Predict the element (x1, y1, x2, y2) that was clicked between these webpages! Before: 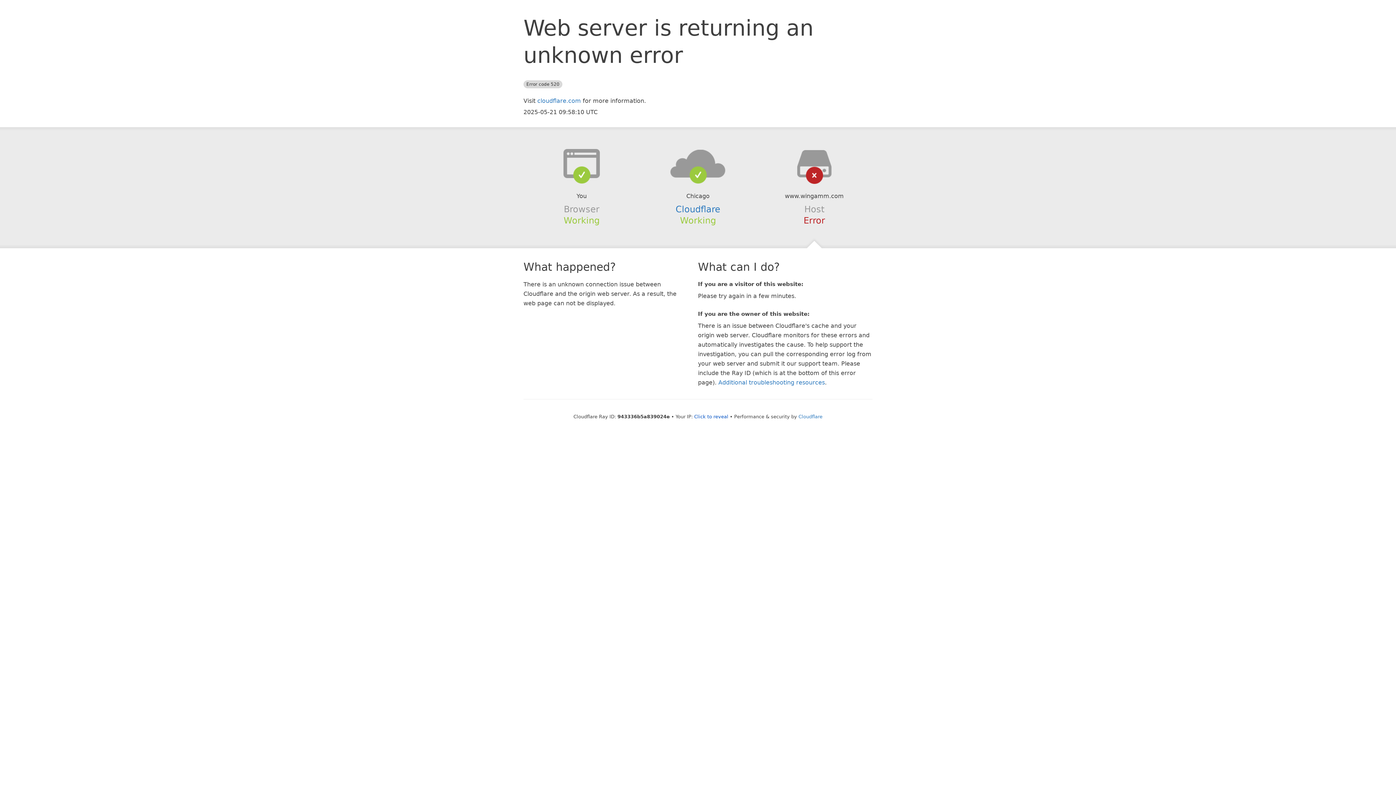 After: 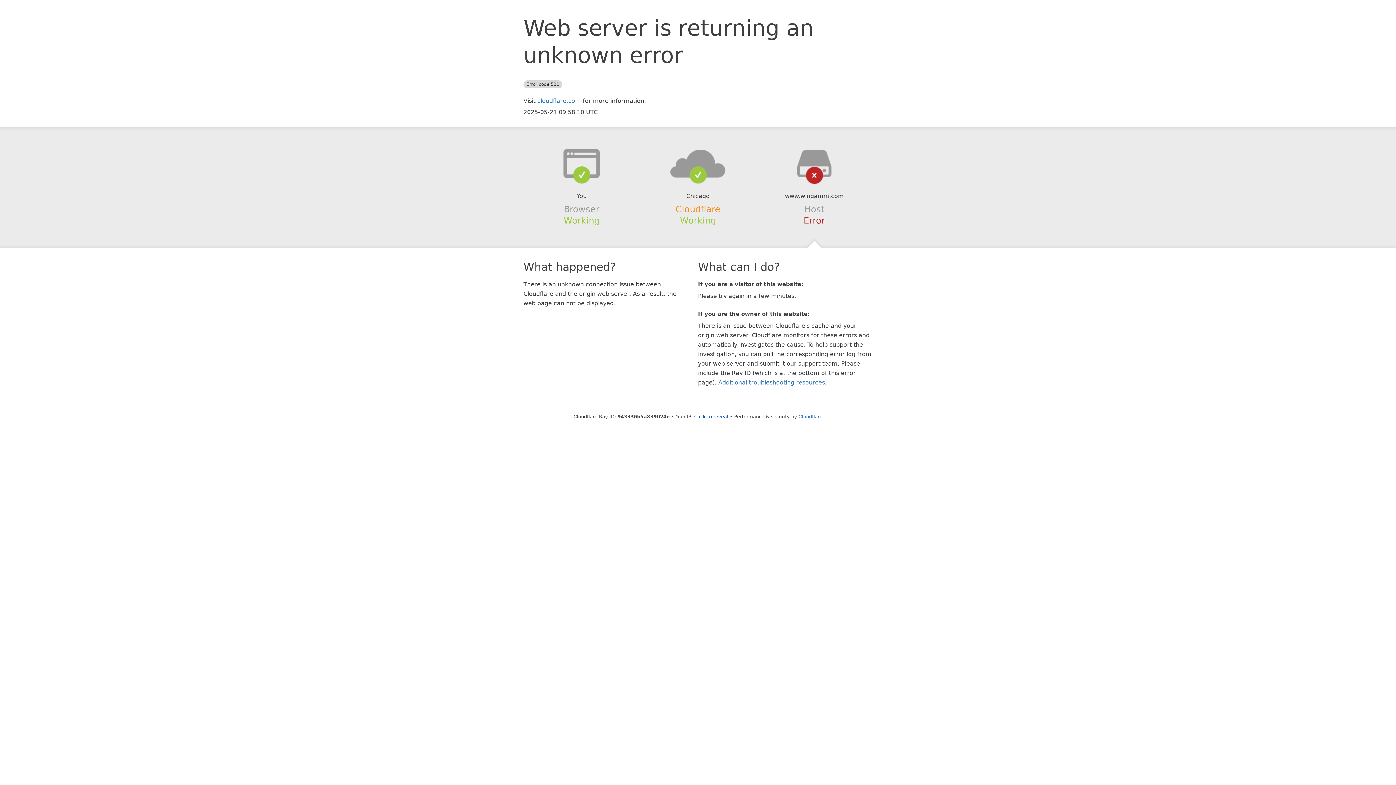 Action: label: Cloudflare bbox: (675, 204, 720, 214)